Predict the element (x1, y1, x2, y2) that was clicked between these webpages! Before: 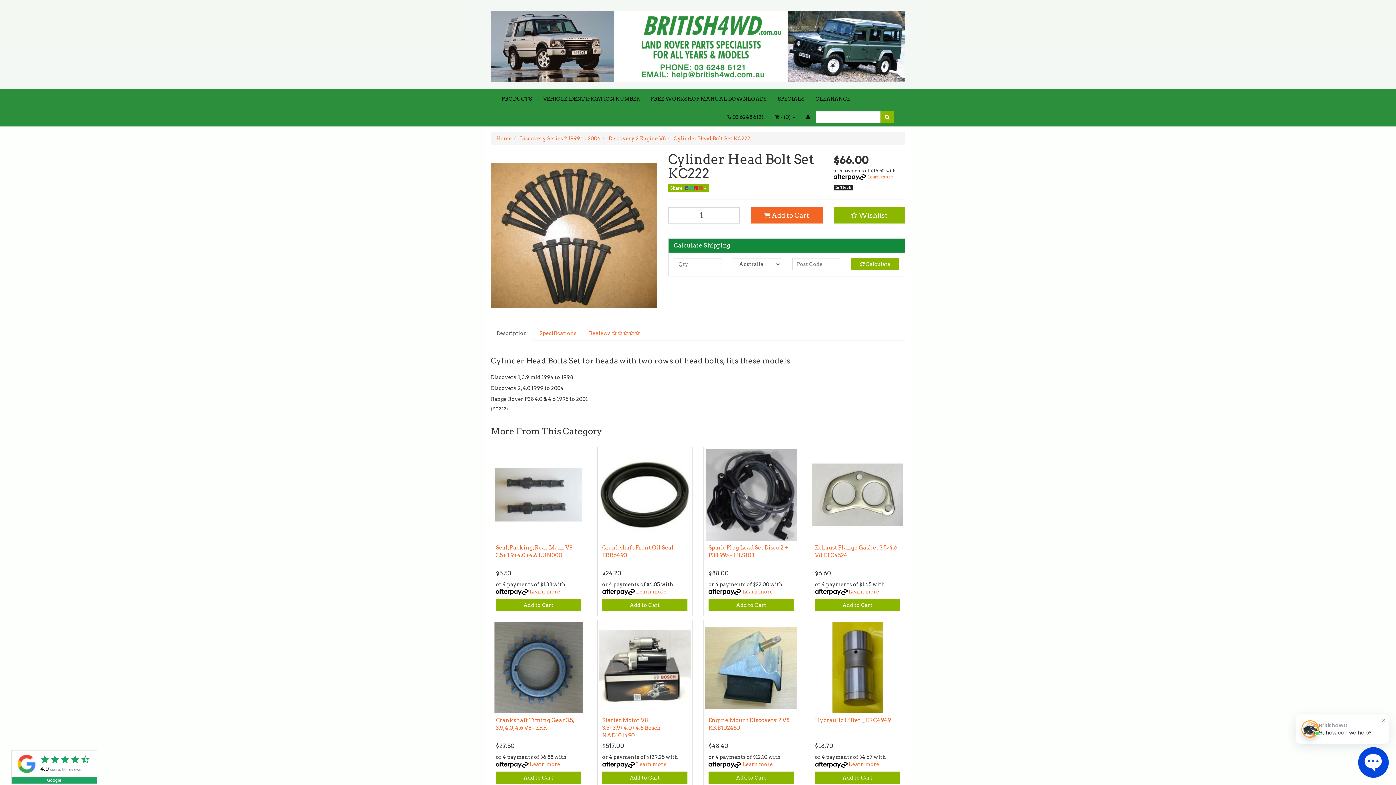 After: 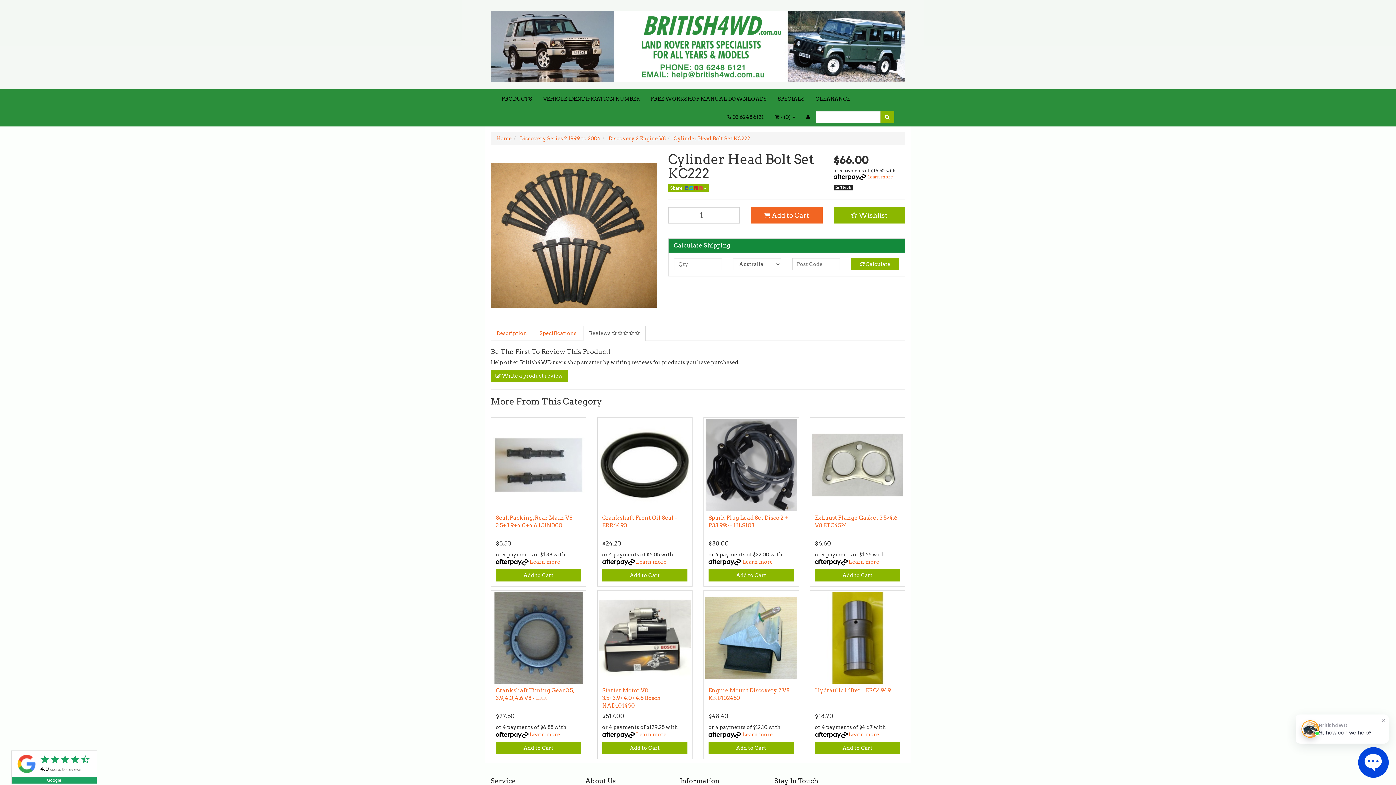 Action: bbox: (583, 325, 645, 341) label: Reviews     